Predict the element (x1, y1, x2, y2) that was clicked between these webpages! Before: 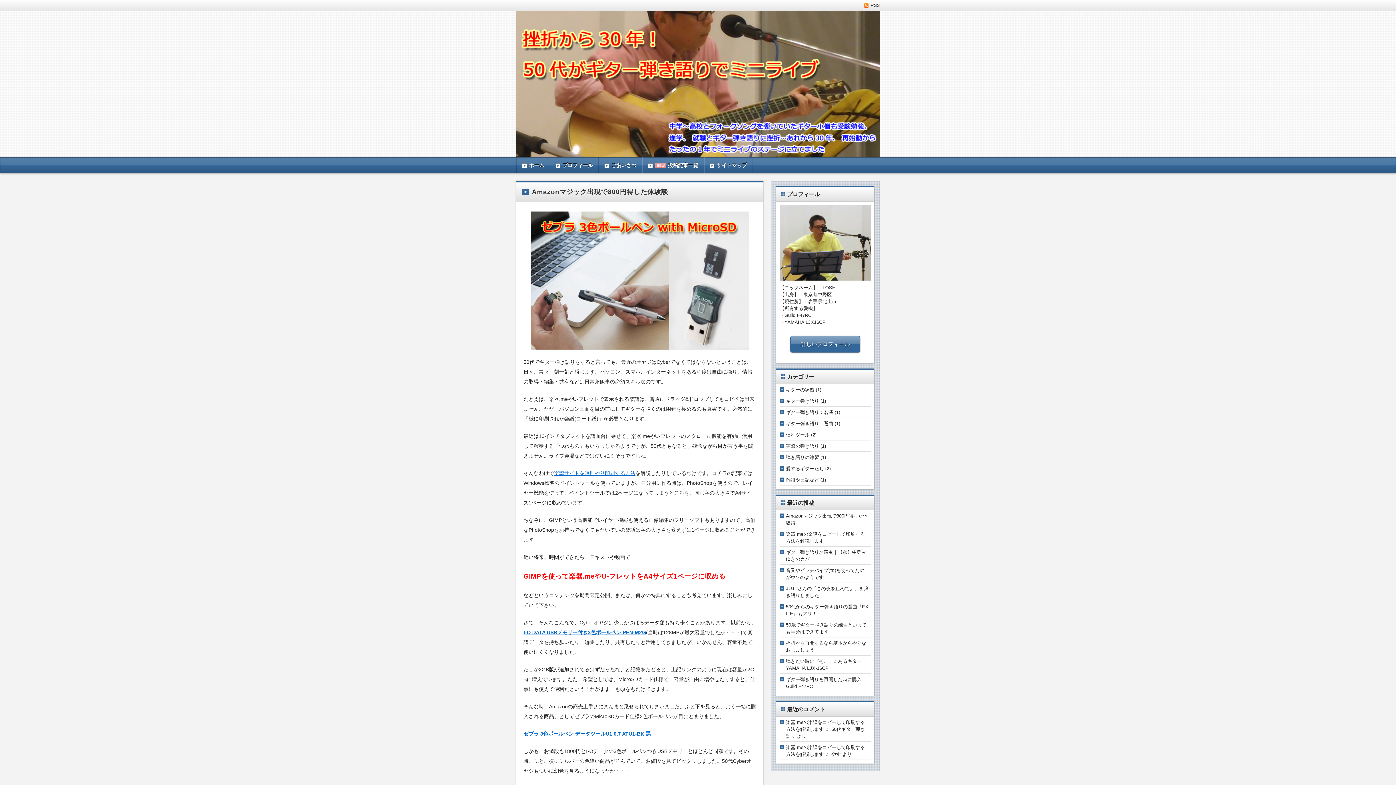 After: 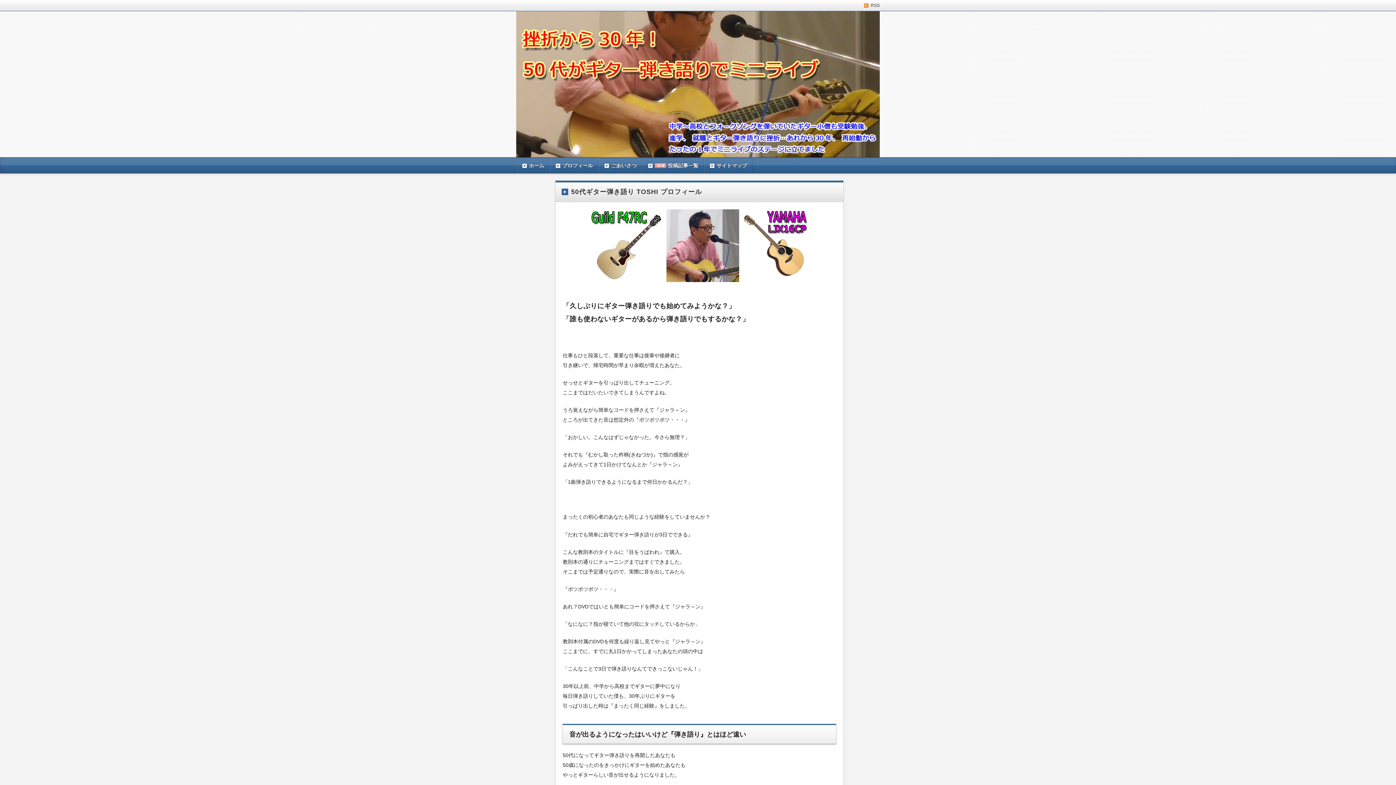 Action: label: プロフィール bbox: (550, 162, 598, 168)